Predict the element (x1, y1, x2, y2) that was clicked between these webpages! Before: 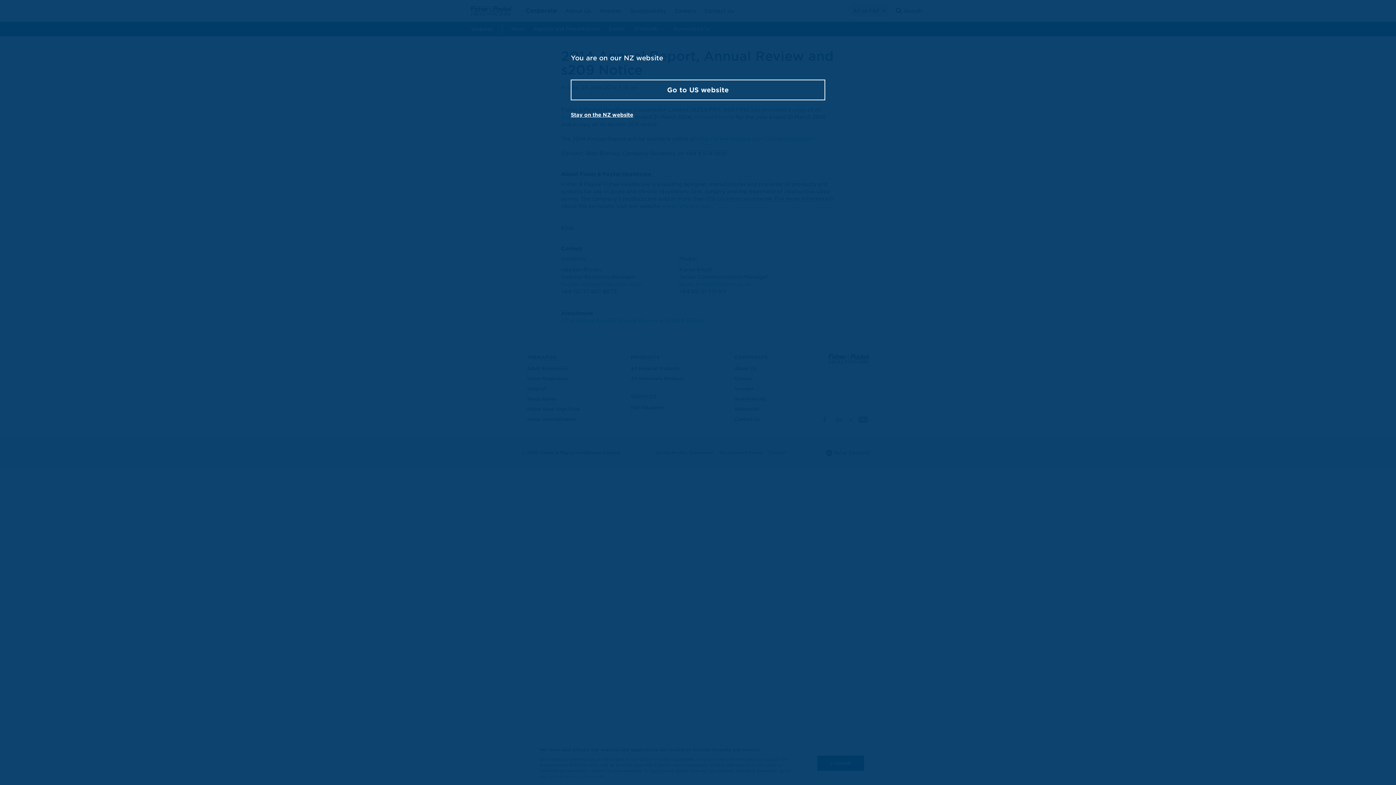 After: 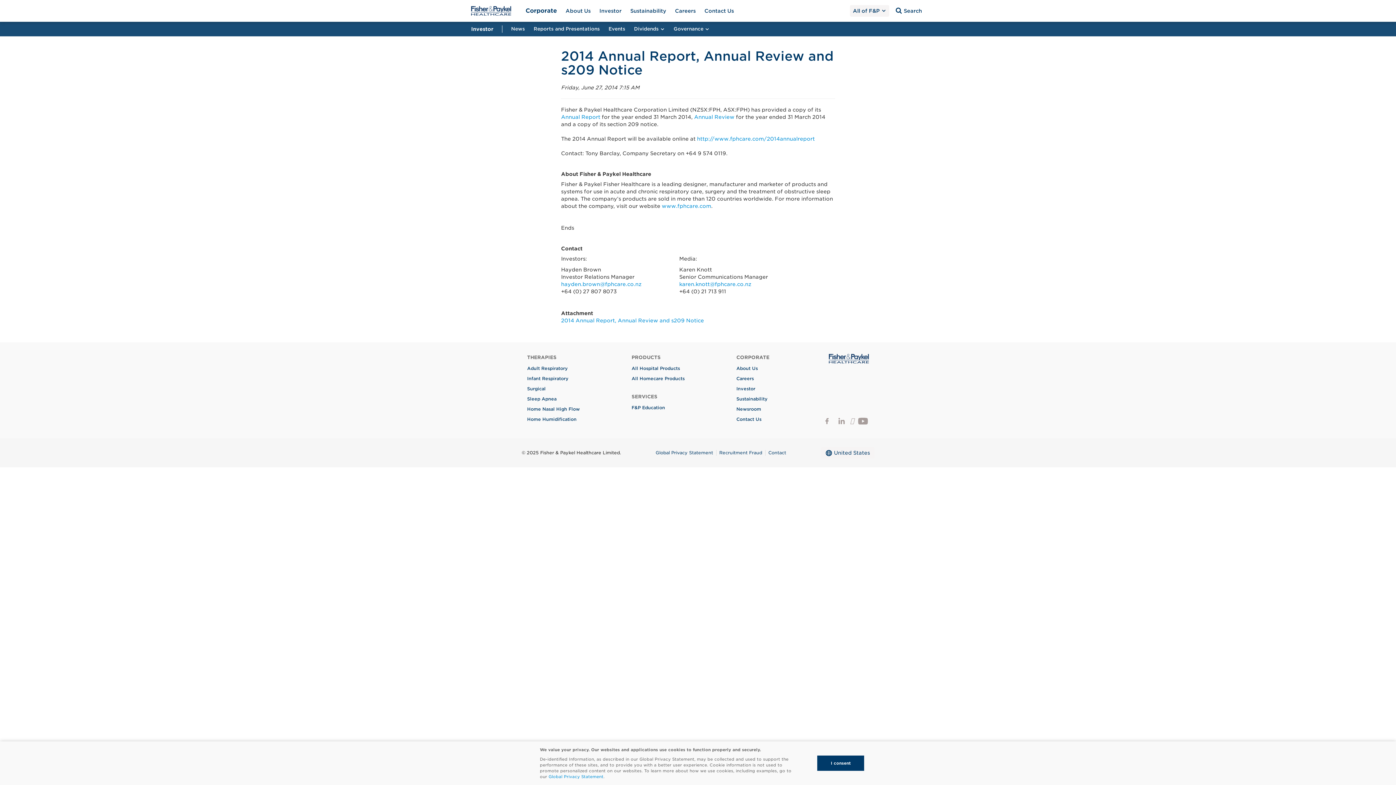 Action: bbox: (570, 79, 825, 100) label: Go to US website